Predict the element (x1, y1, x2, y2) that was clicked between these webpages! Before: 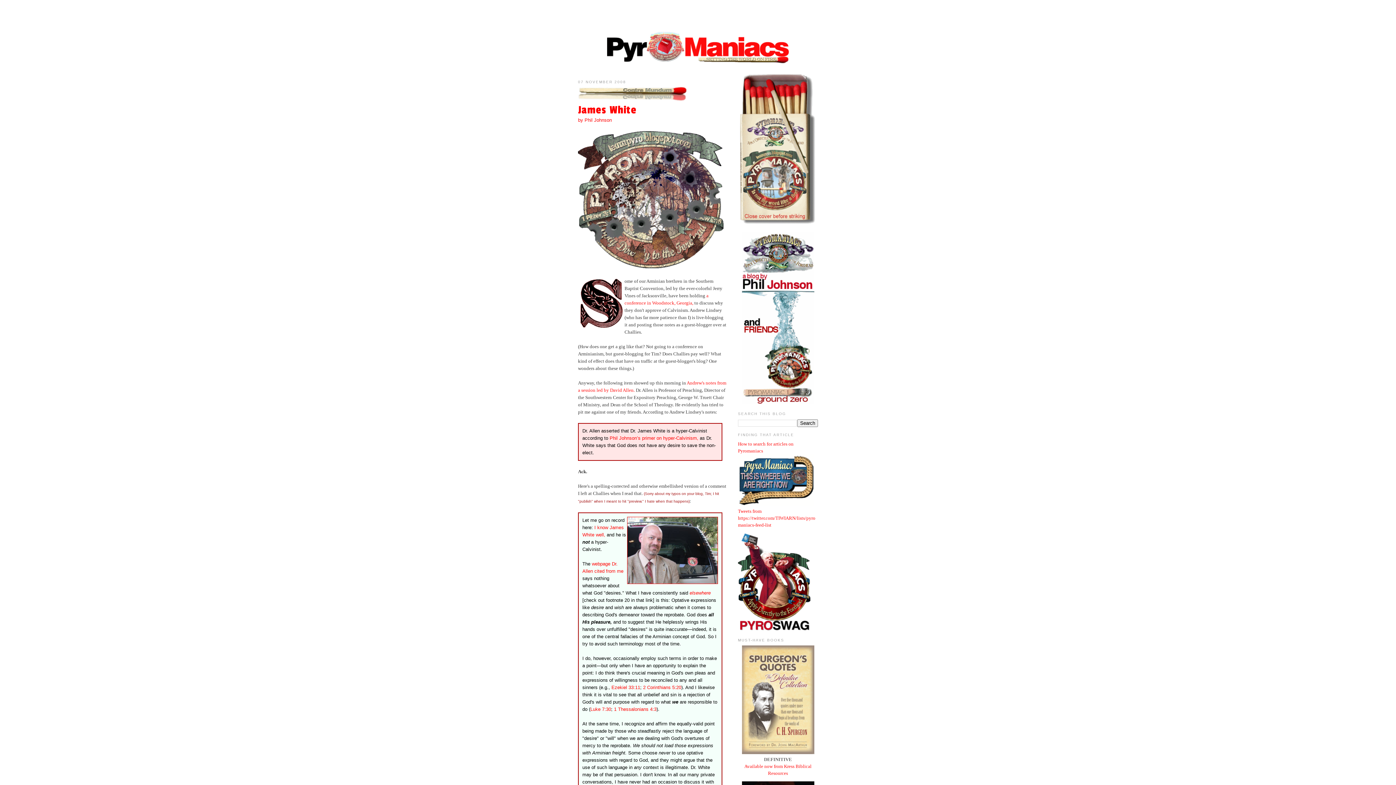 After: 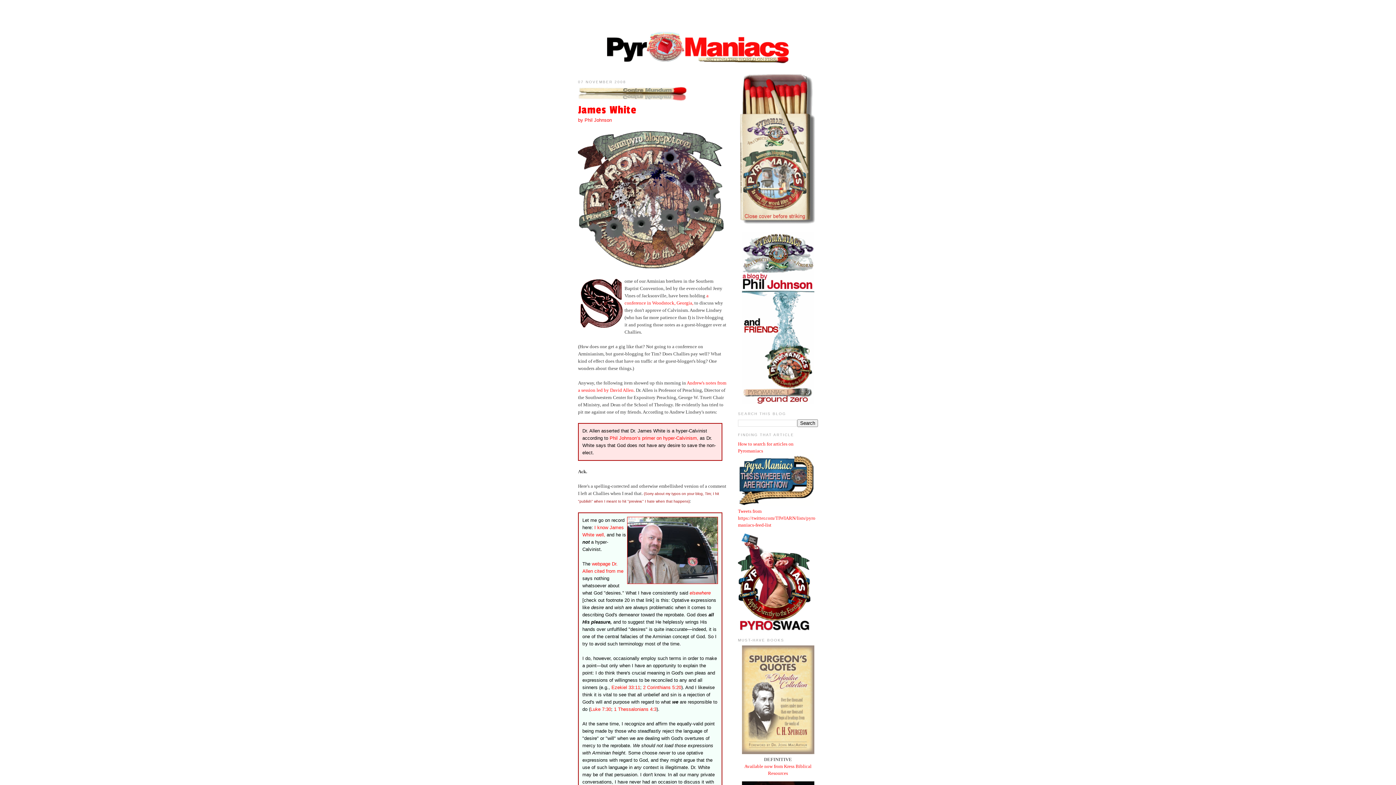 Action: bbox: (738, 626, 810, 631)